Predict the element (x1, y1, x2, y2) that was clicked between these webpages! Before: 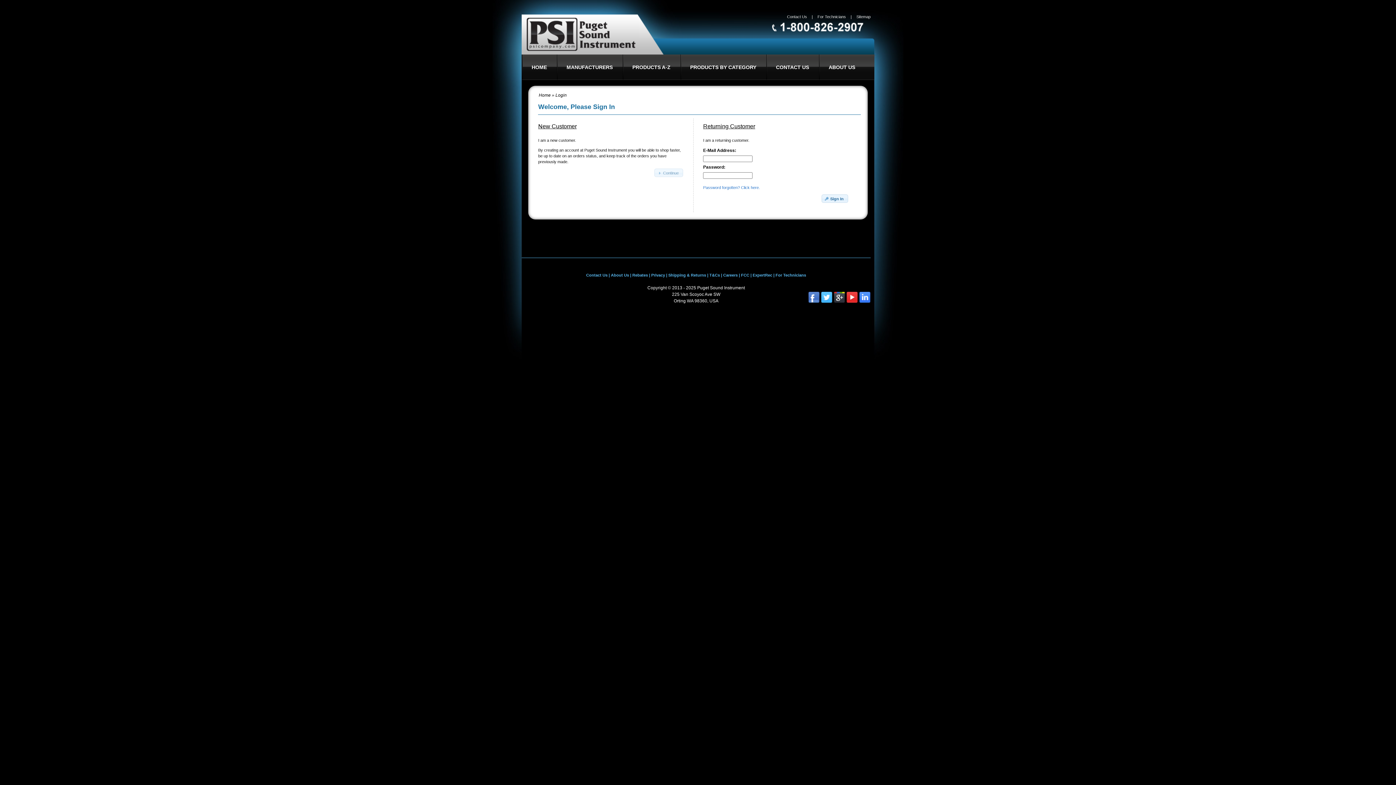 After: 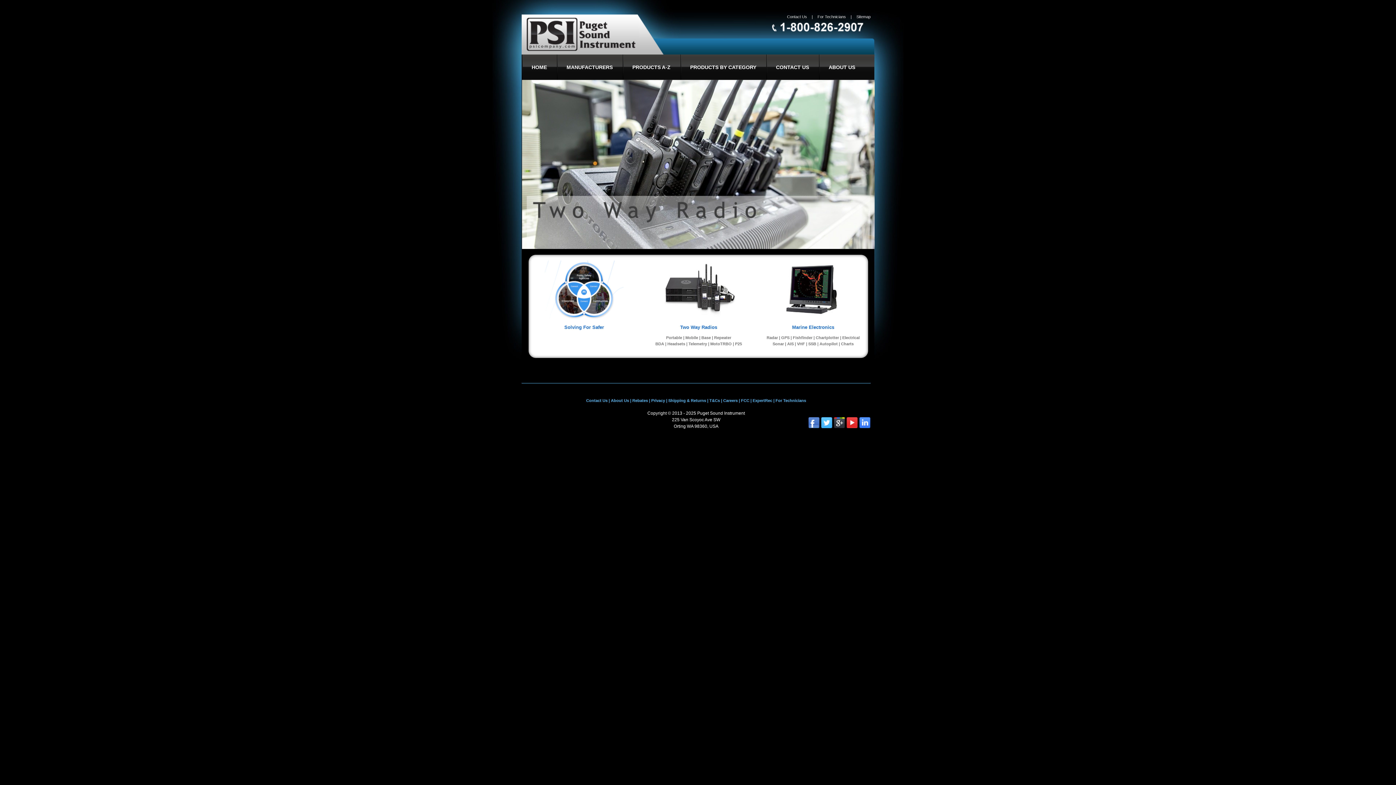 Action: bbox: (538, 92, 550, 97) label: Home